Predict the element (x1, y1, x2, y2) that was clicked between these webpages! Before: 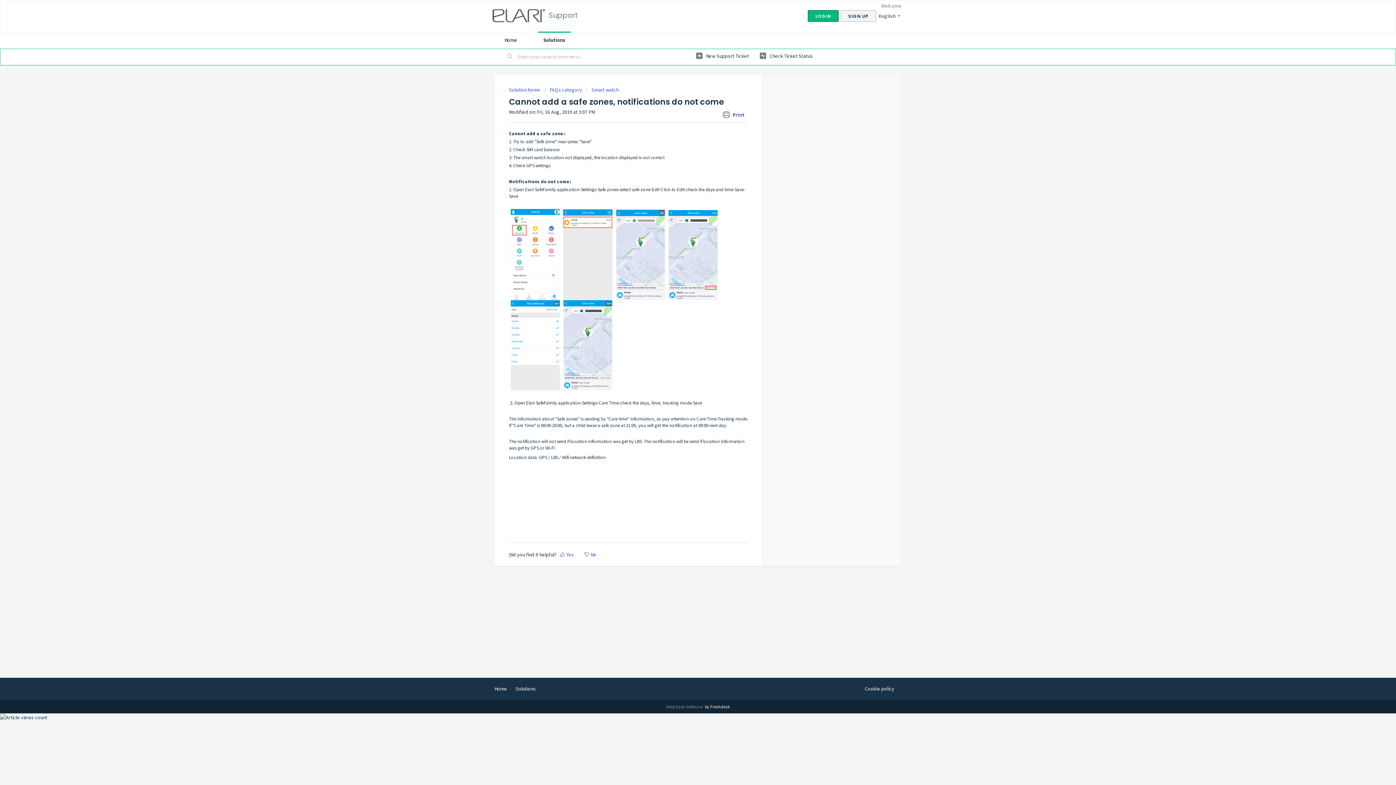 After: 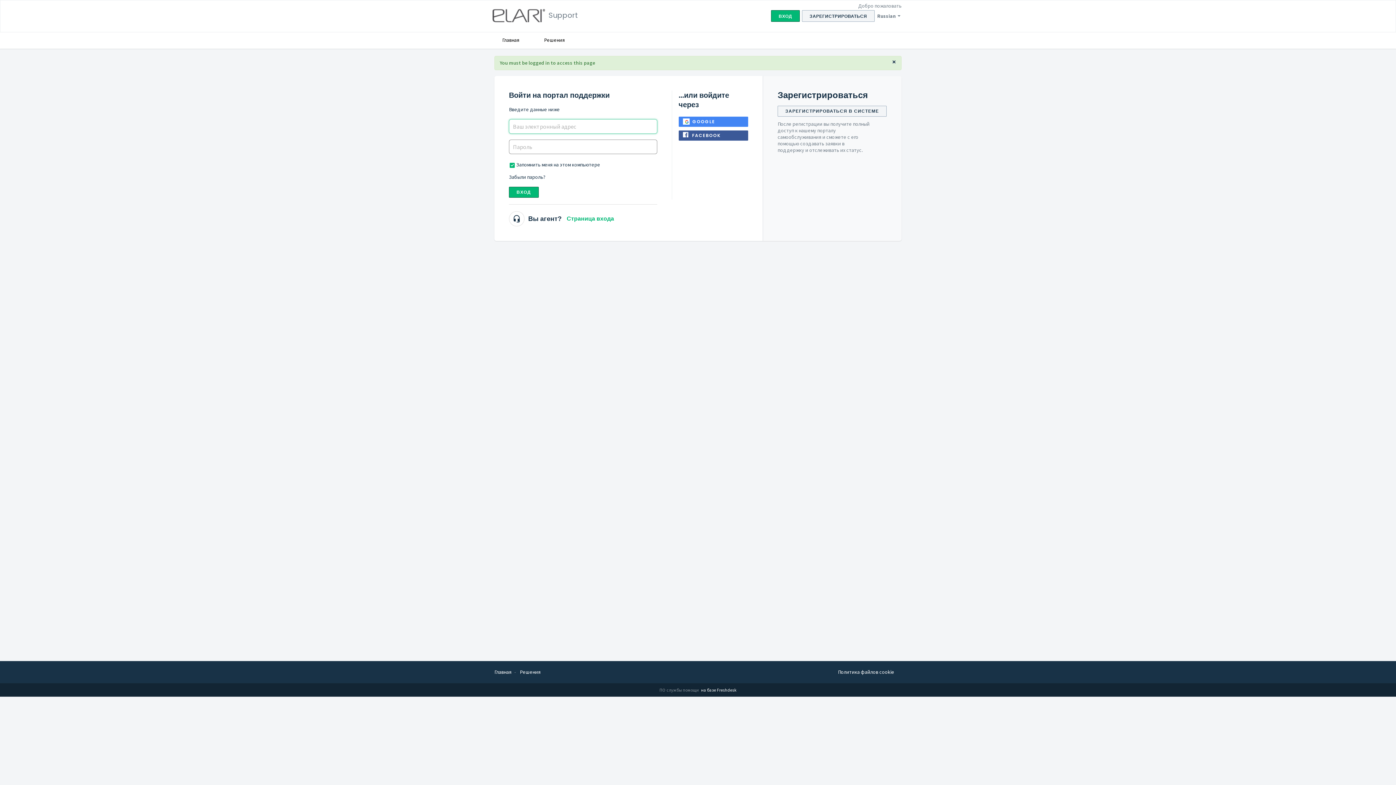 Action: label:  Check Ticket Status bbox: (760, 49, 813, 62)